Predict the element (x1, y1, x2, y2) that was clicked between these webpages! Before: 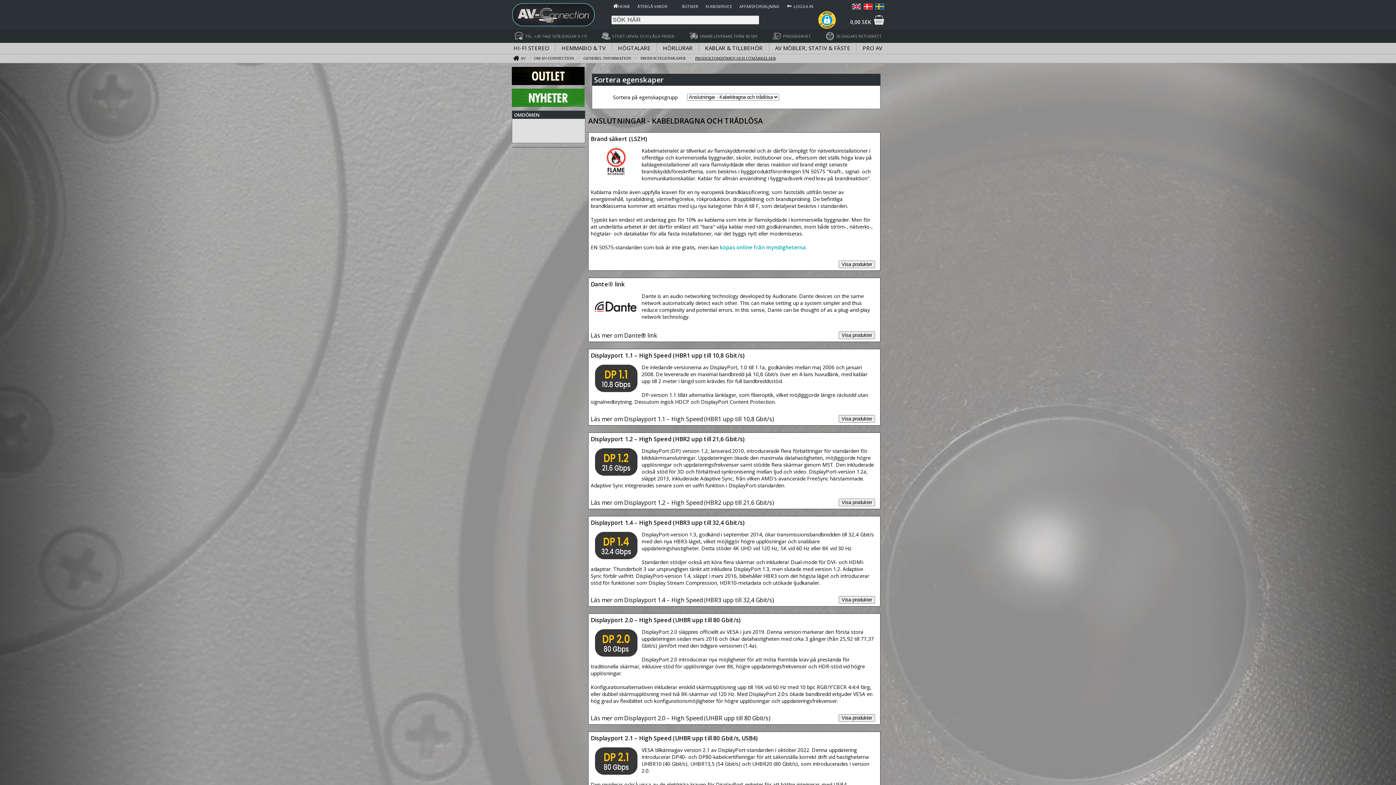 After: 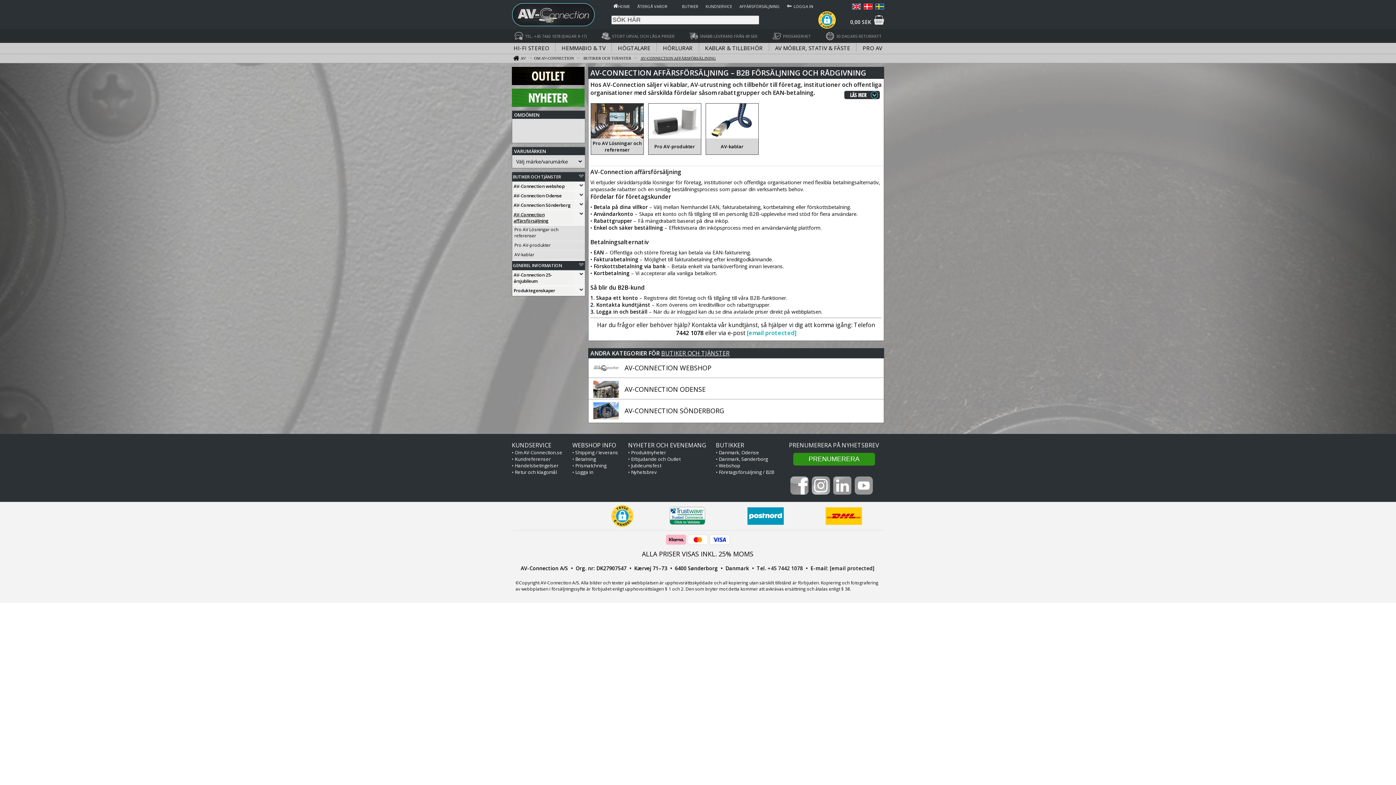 Action: label: AFFÄRSFÖRSÄLJNING bbox: (739, 3, 780, 9)